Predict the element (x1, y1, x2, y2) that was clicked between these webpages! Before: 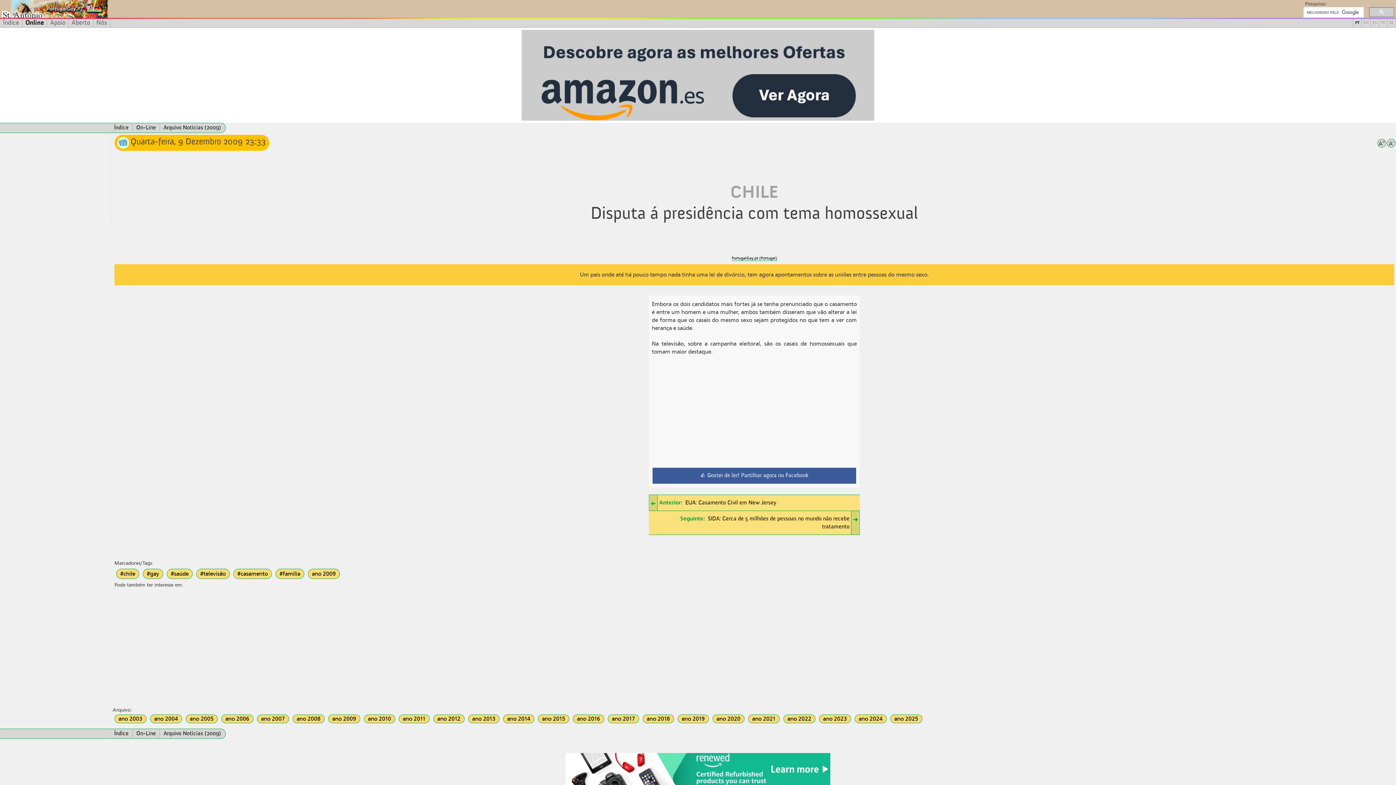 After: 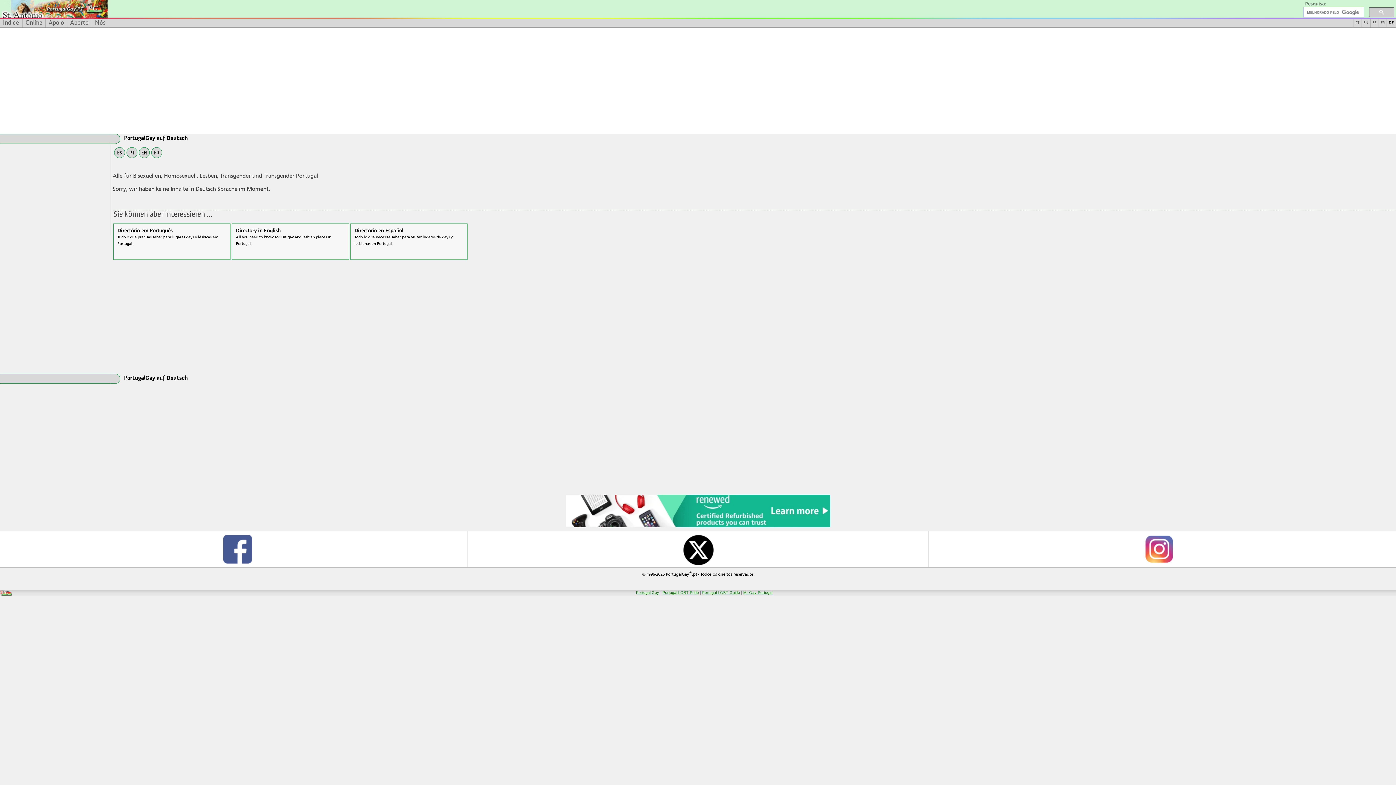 Action: bbox: (1387, 18, 1396, 27) label: DE